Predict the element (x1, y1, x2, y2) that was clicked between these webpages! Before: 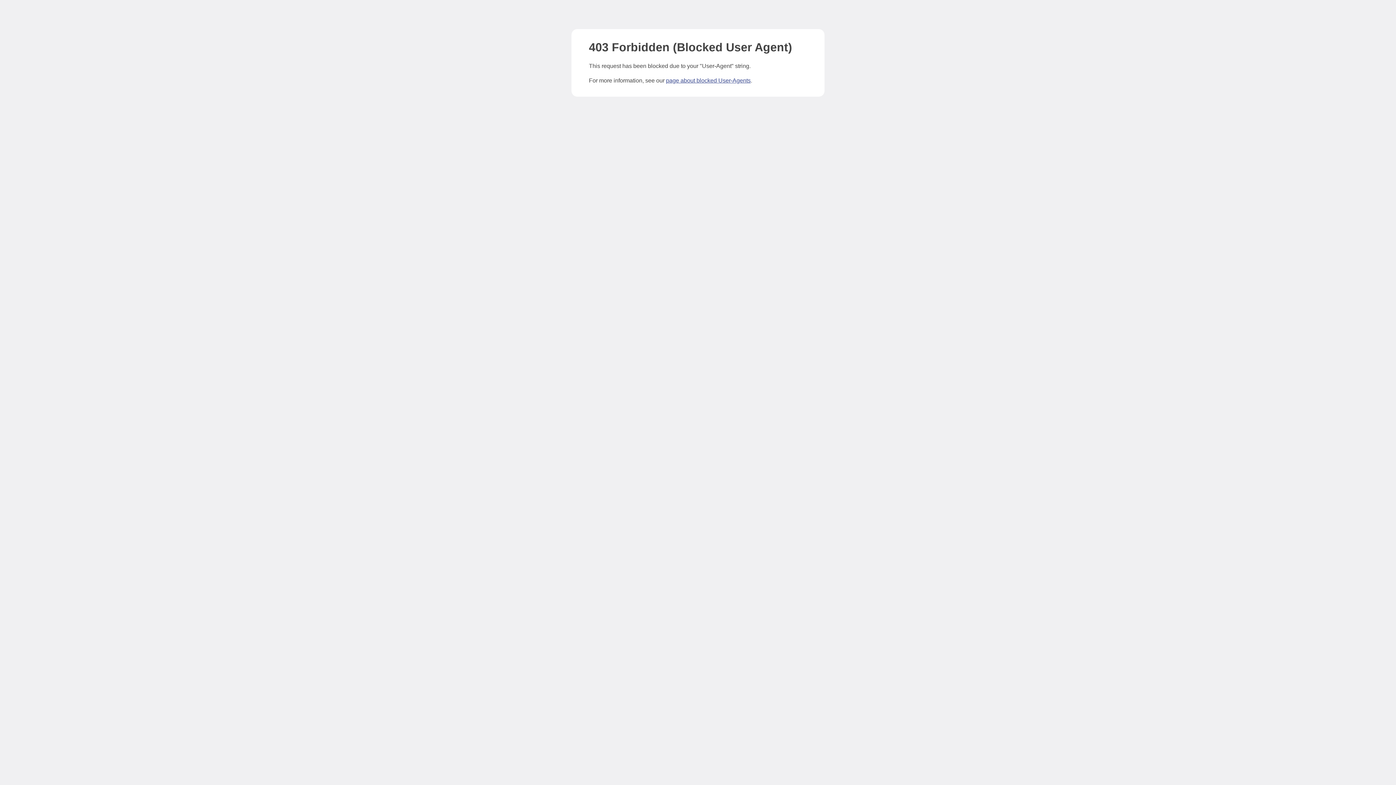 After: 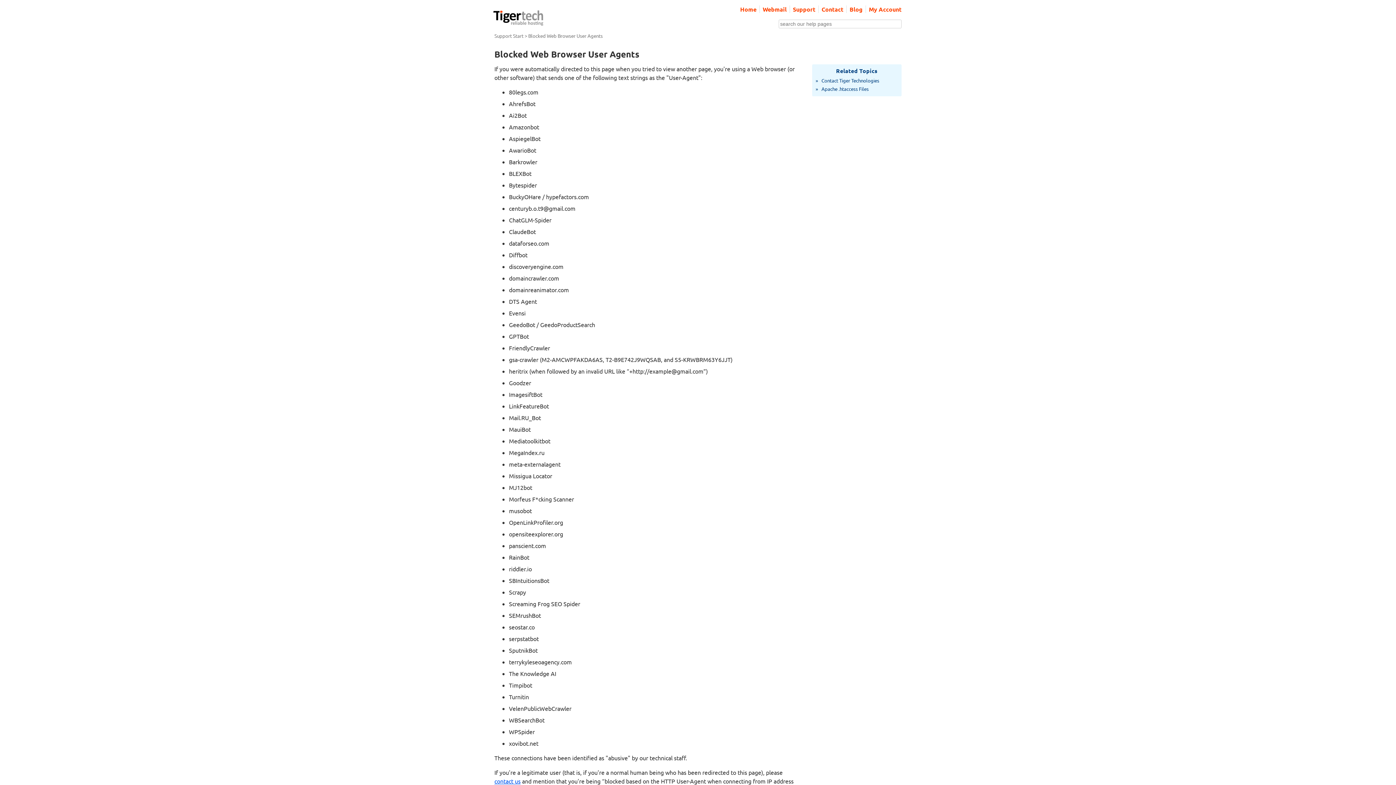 Action: label: page about blocked User-Agents bbox: (666, 77, 750, 83)